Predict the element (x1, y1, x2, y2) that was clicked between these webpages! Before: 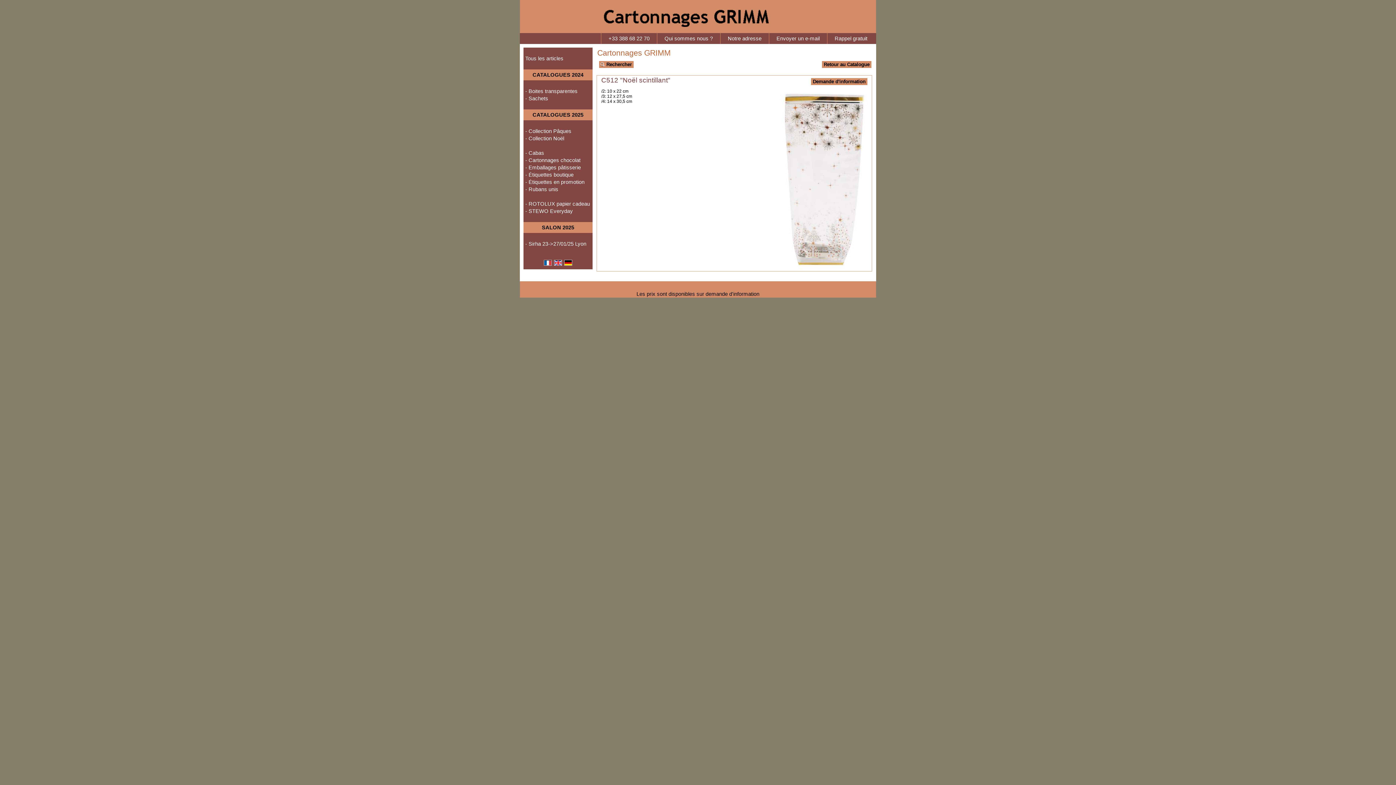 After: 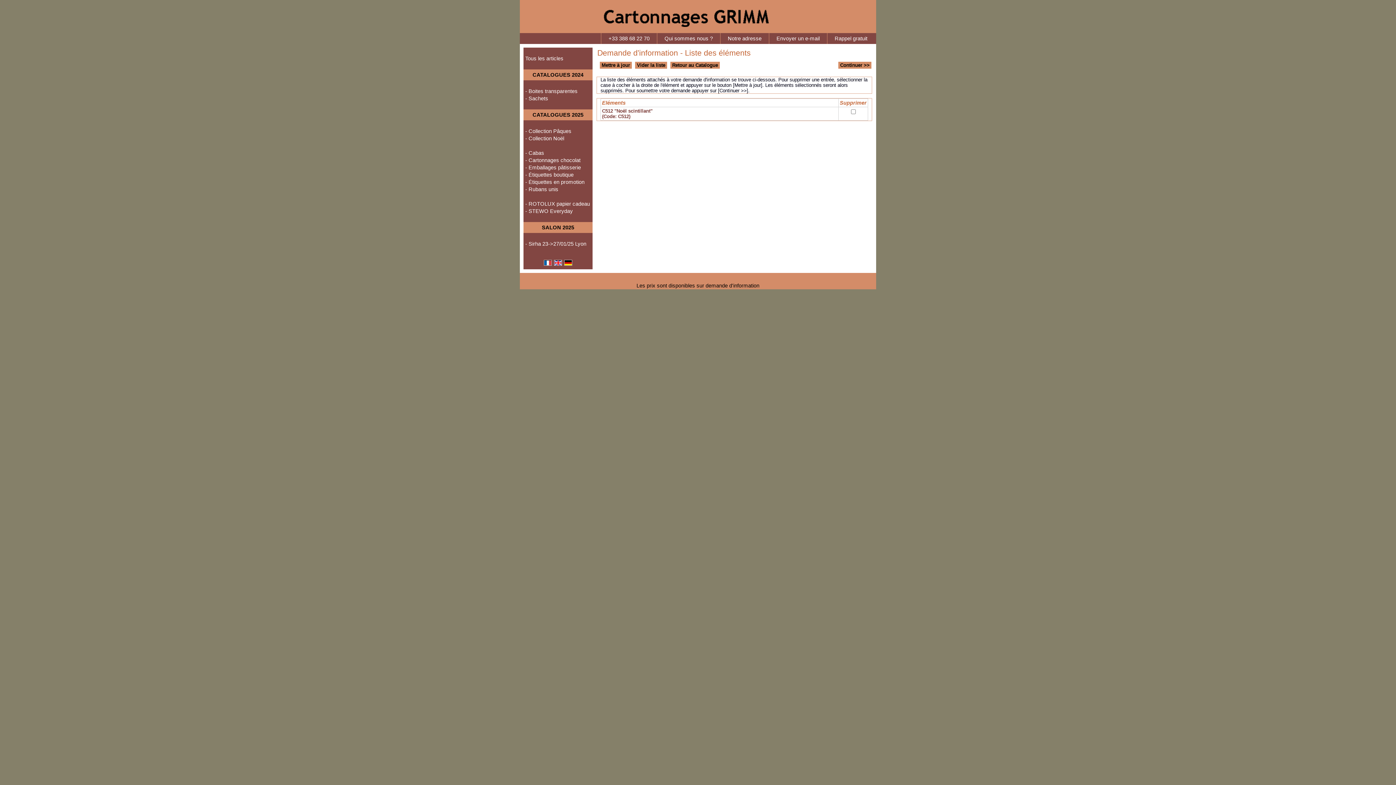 Action: bbox: (811, 78, 867, 85) label: Demande d'information